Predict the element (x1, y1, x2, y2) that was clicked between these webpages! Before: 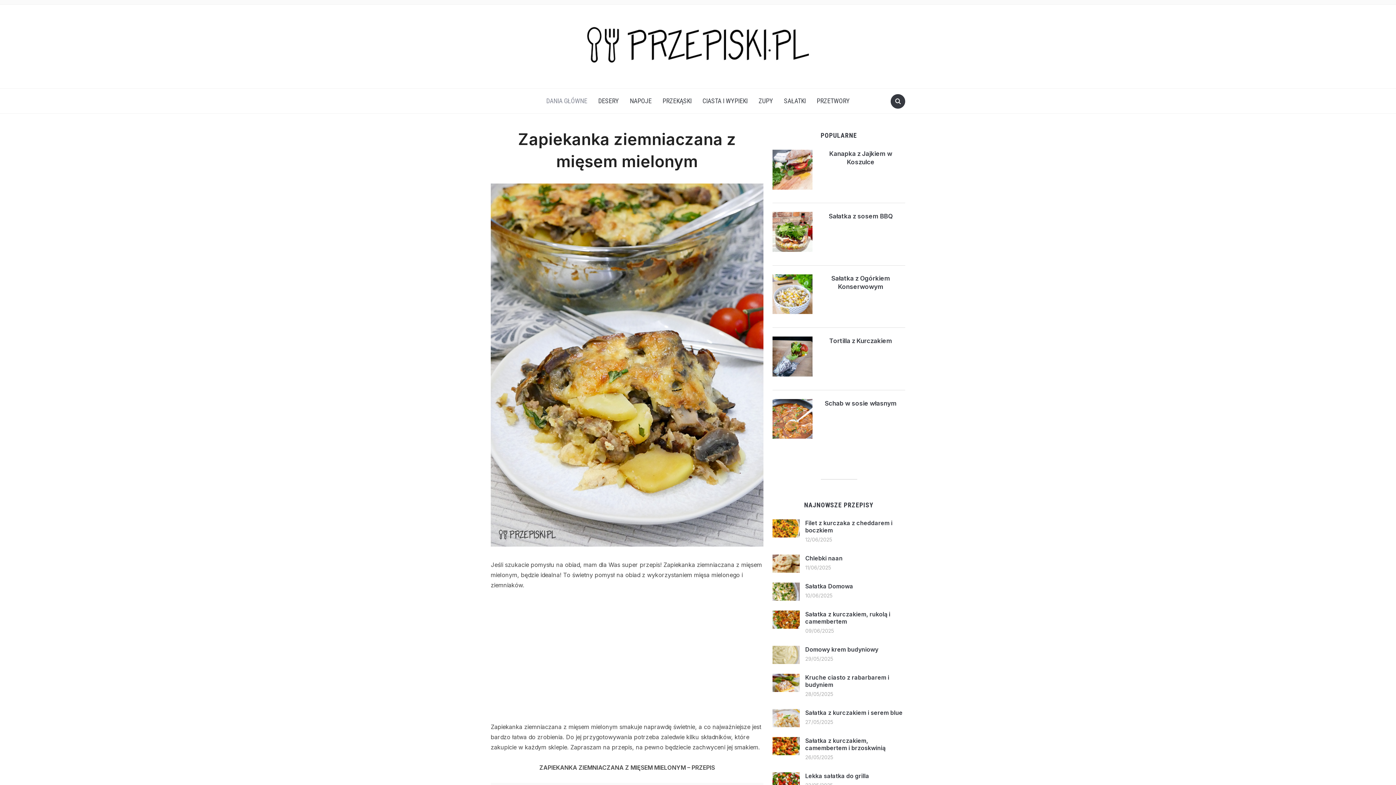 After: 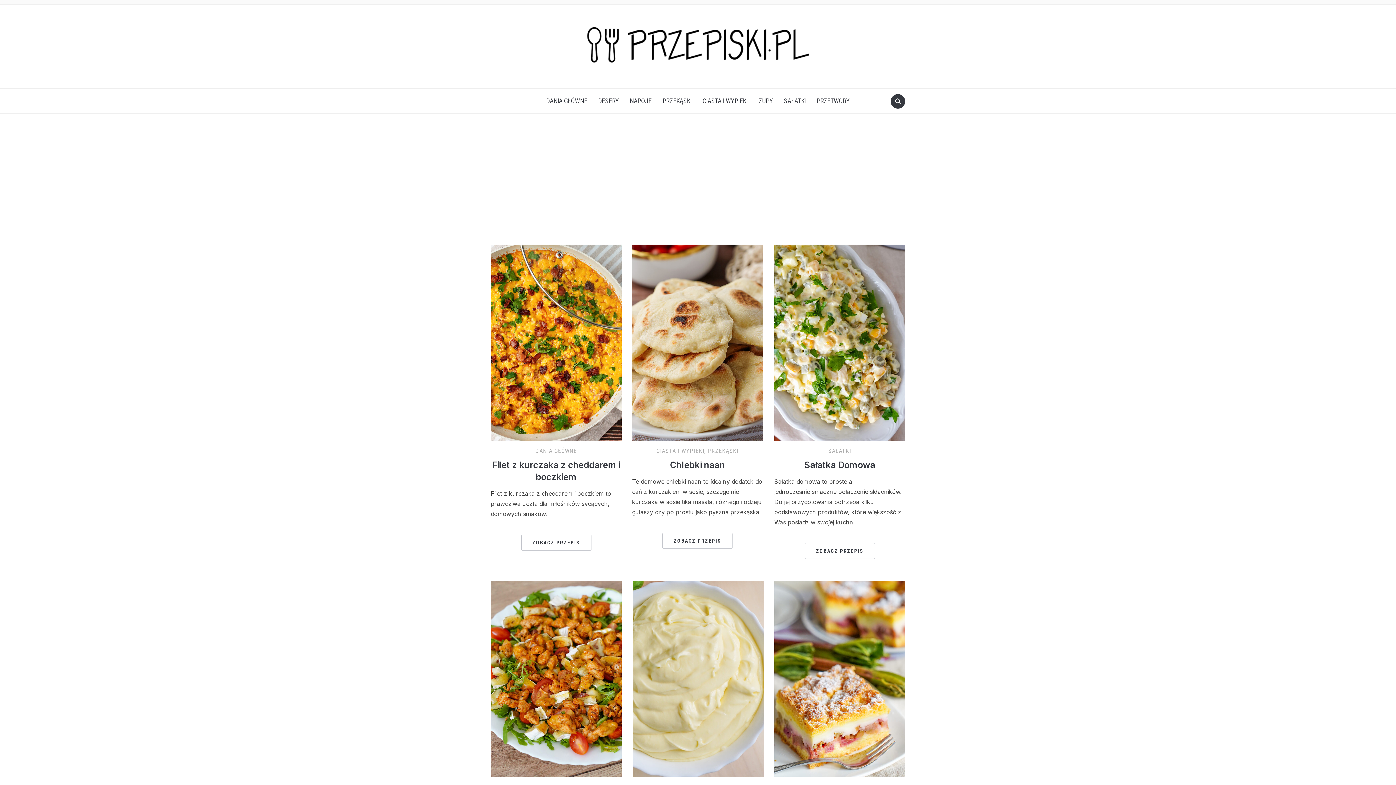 Action: bbox: (580, 42, 816, 49)